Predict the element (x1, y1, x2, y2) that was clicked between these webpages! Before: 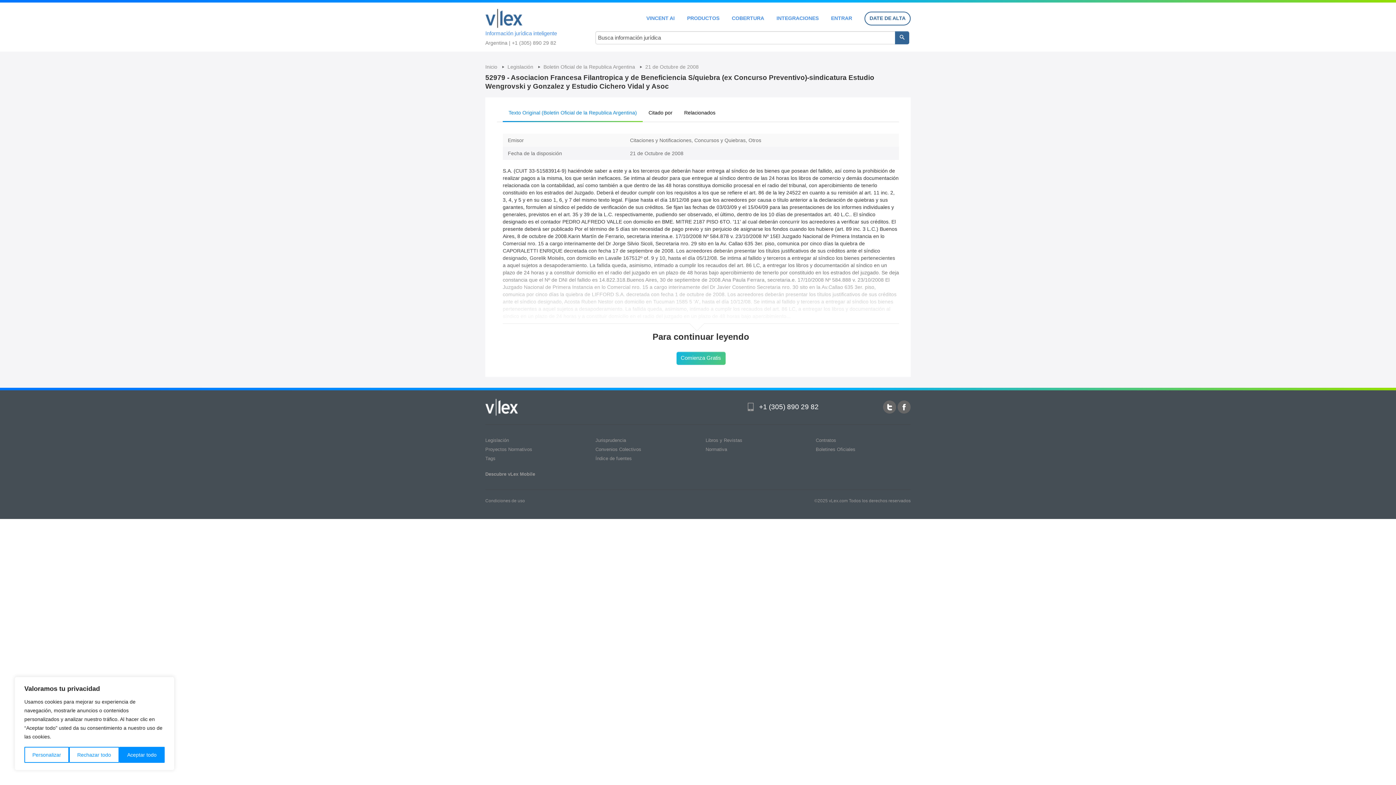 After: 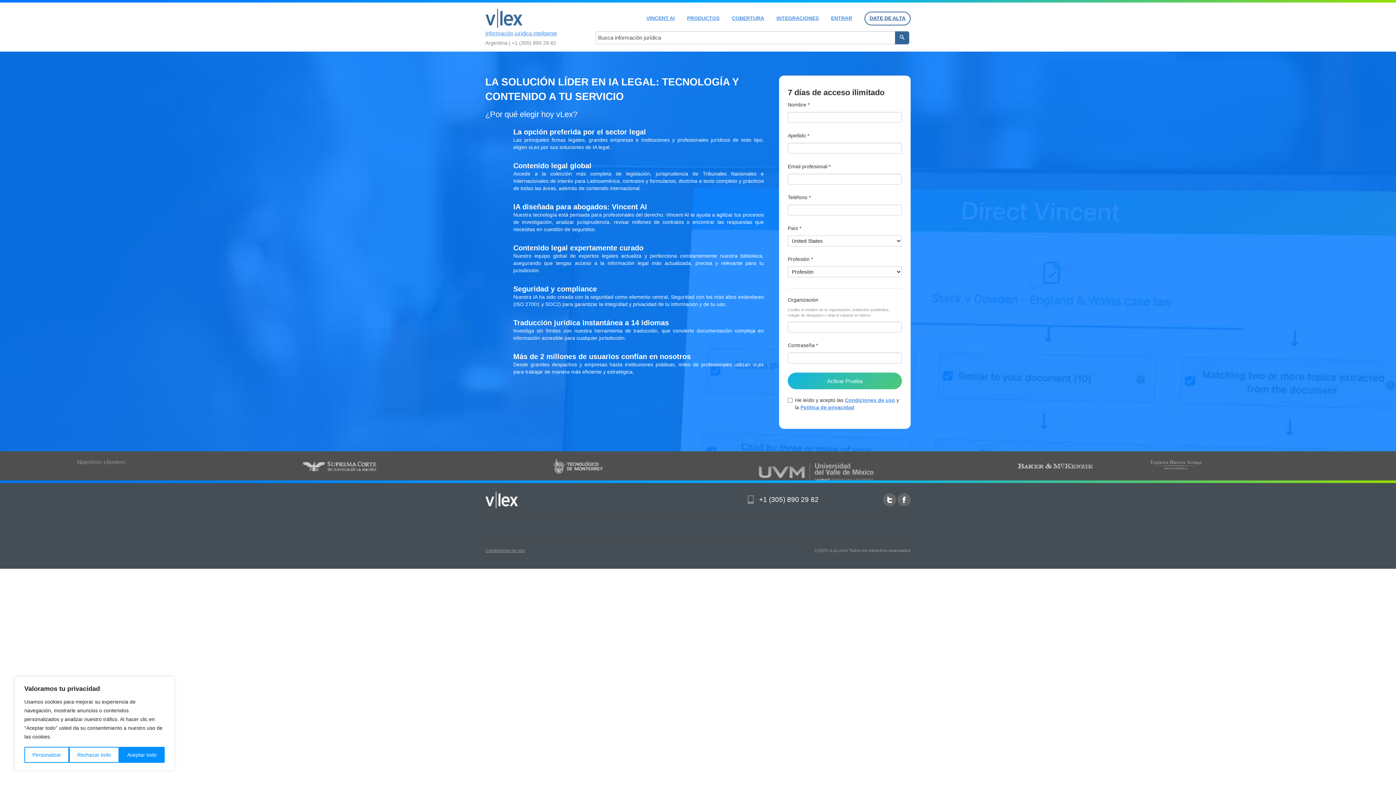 Action: label: DATE DE ALTA bbox: (864, 11, 910, 25)